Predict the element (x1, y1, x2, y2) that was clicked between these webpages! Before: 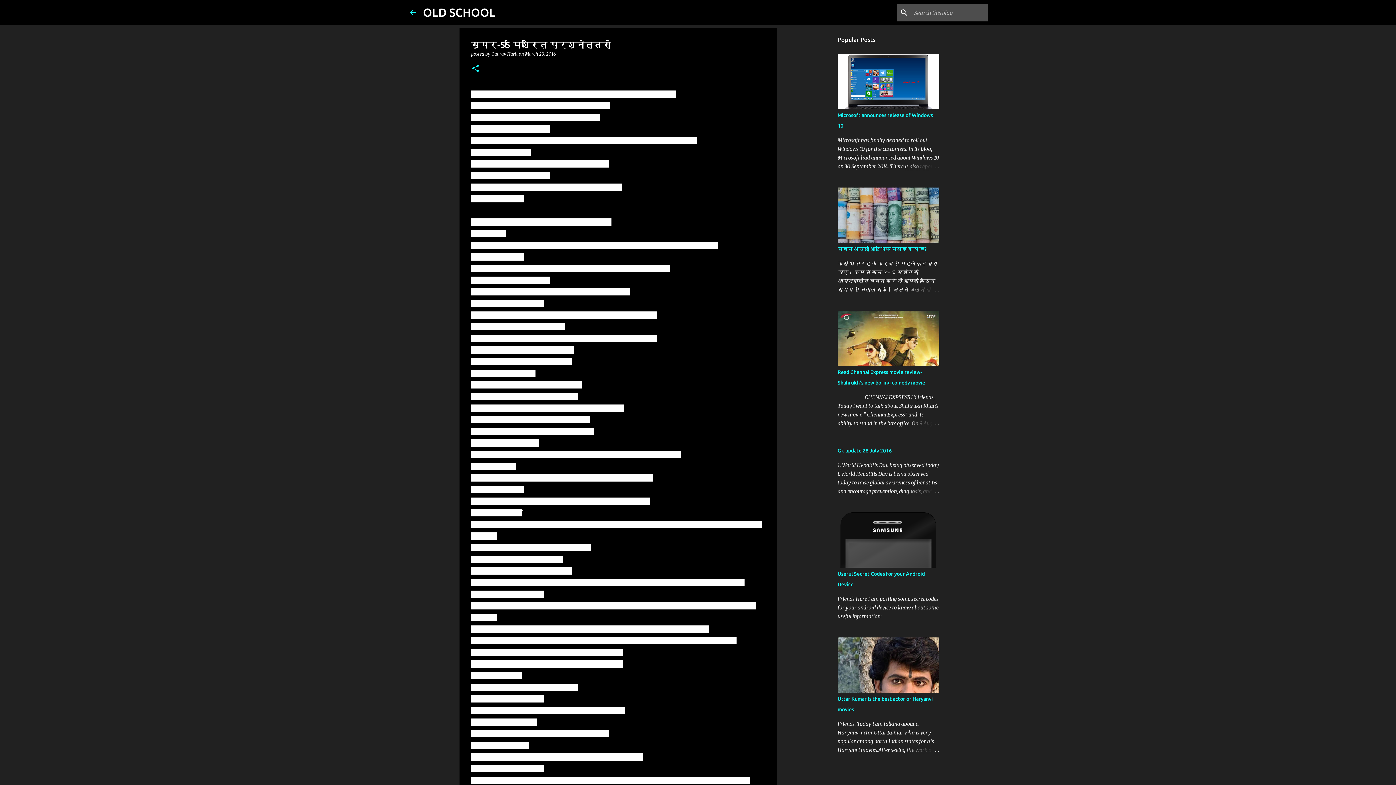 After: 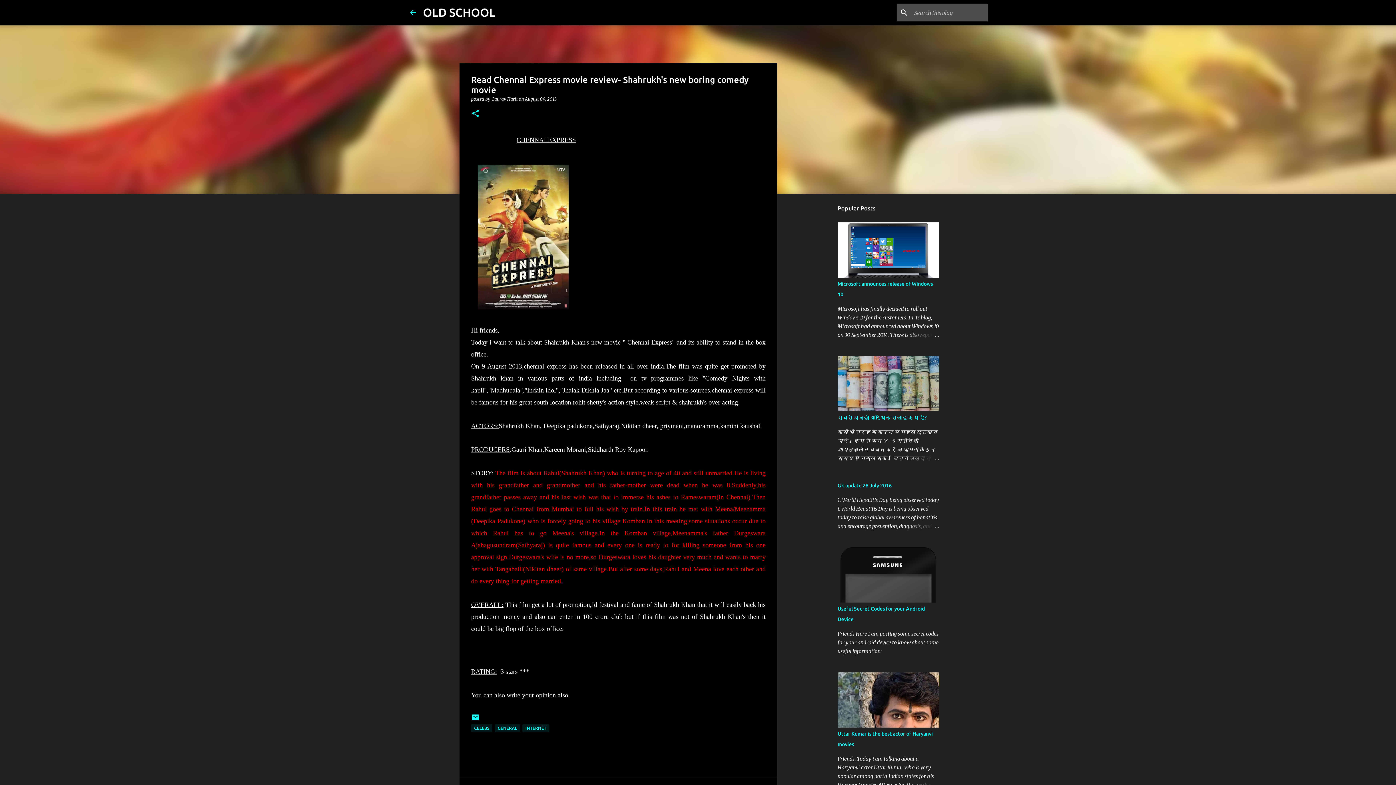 Action: bbox: (904, 419, 939, 428)